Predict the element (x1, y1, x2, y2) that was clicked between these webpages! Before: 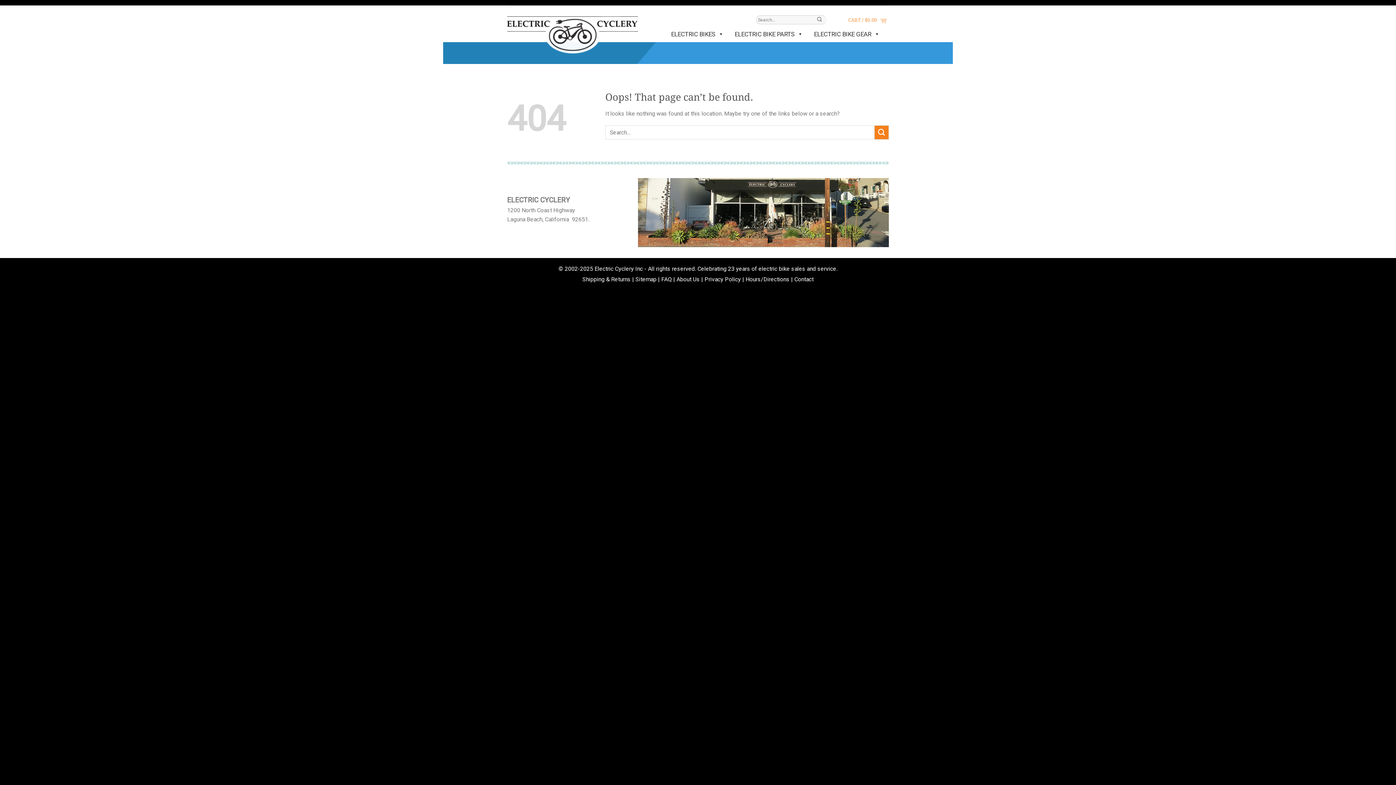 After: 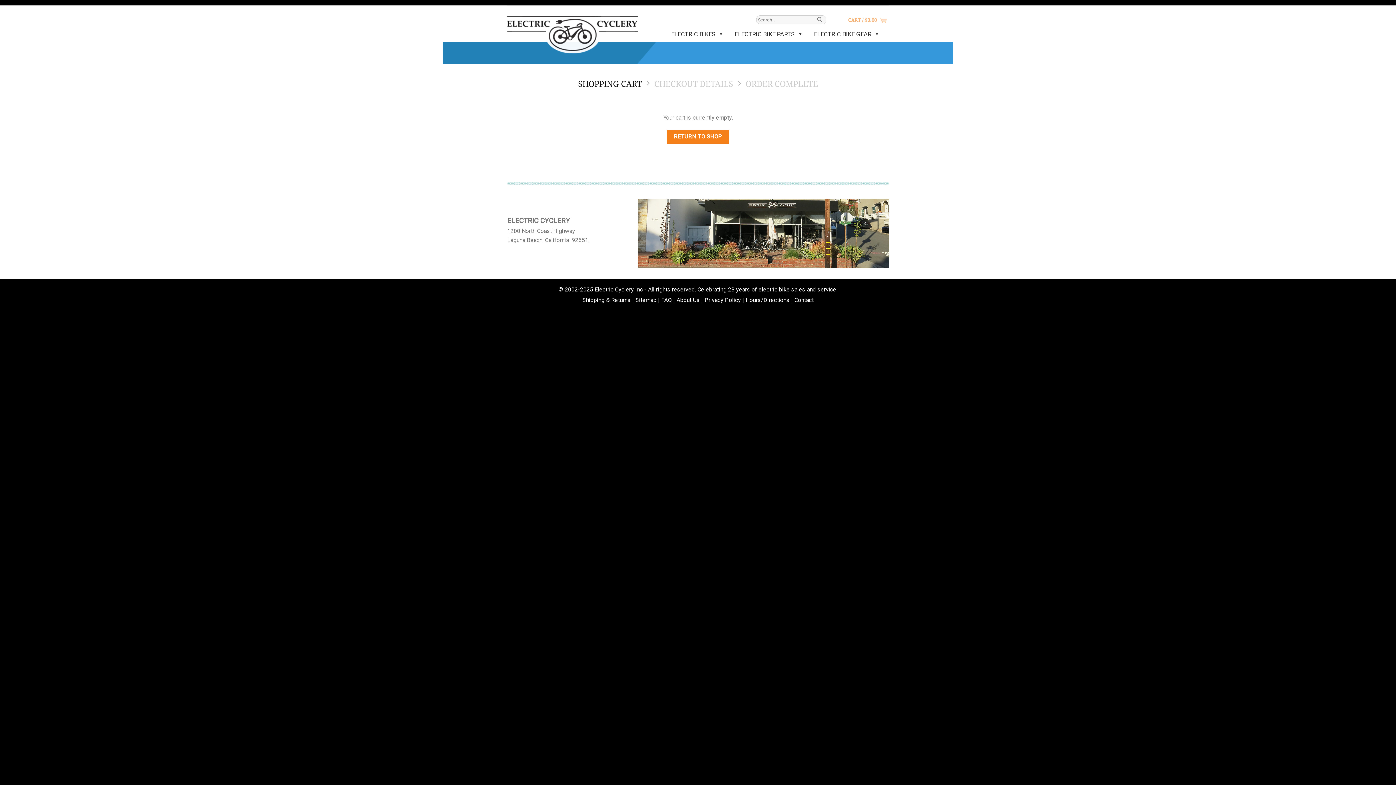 Action: label: CART / $0.00 bbox: (848, 13, 887, 23)